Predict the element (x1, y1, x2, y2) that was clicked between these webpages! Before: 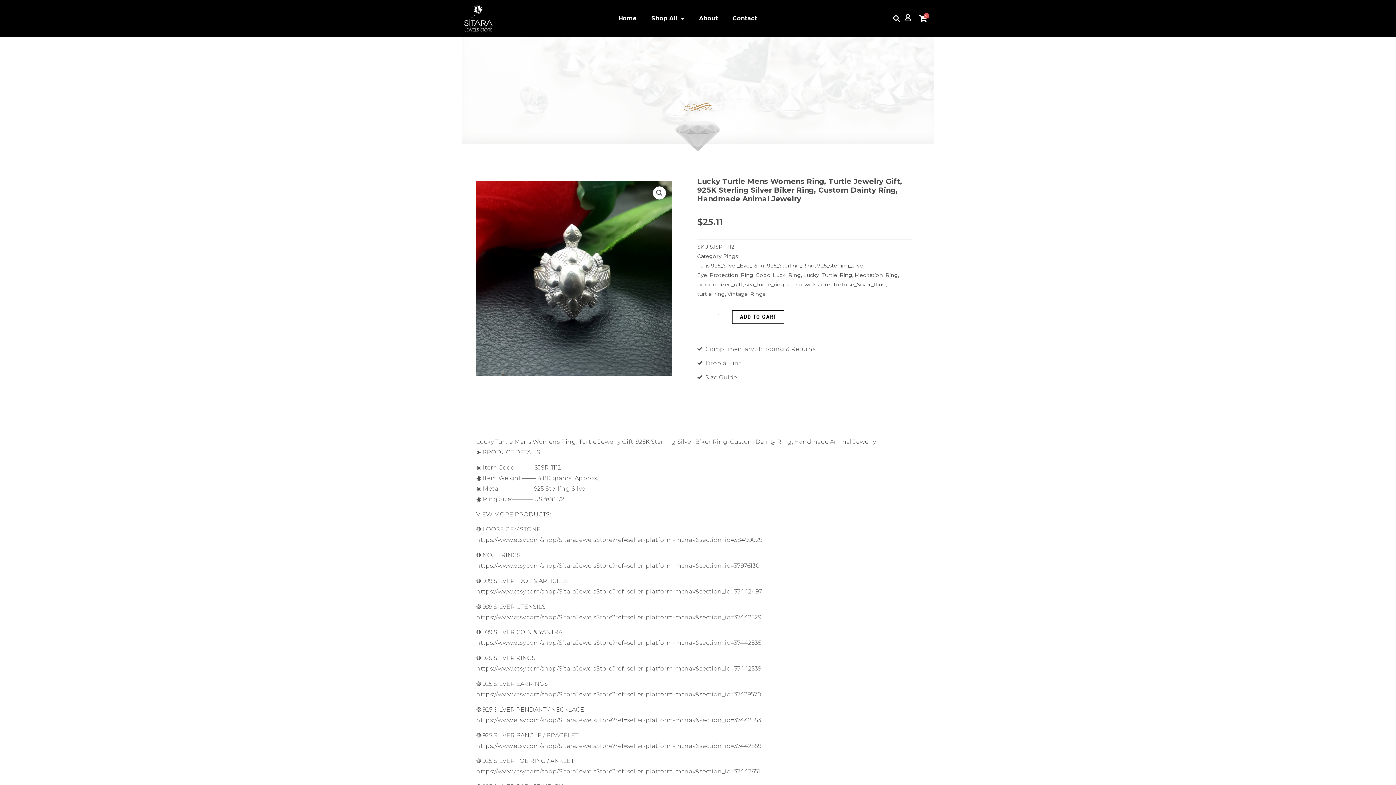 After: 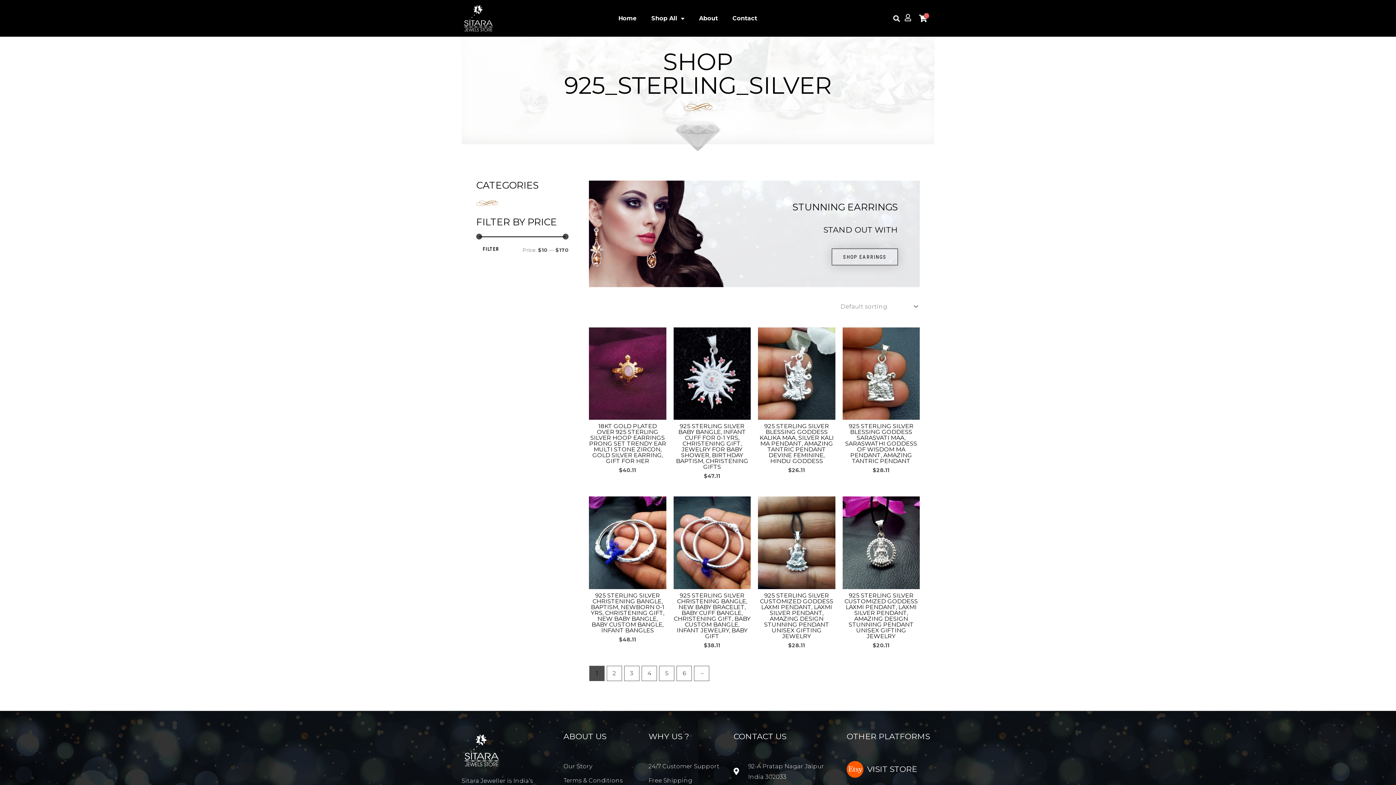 Action: bbox: (817, 262, 865, 269) label: 925_sterling_silver